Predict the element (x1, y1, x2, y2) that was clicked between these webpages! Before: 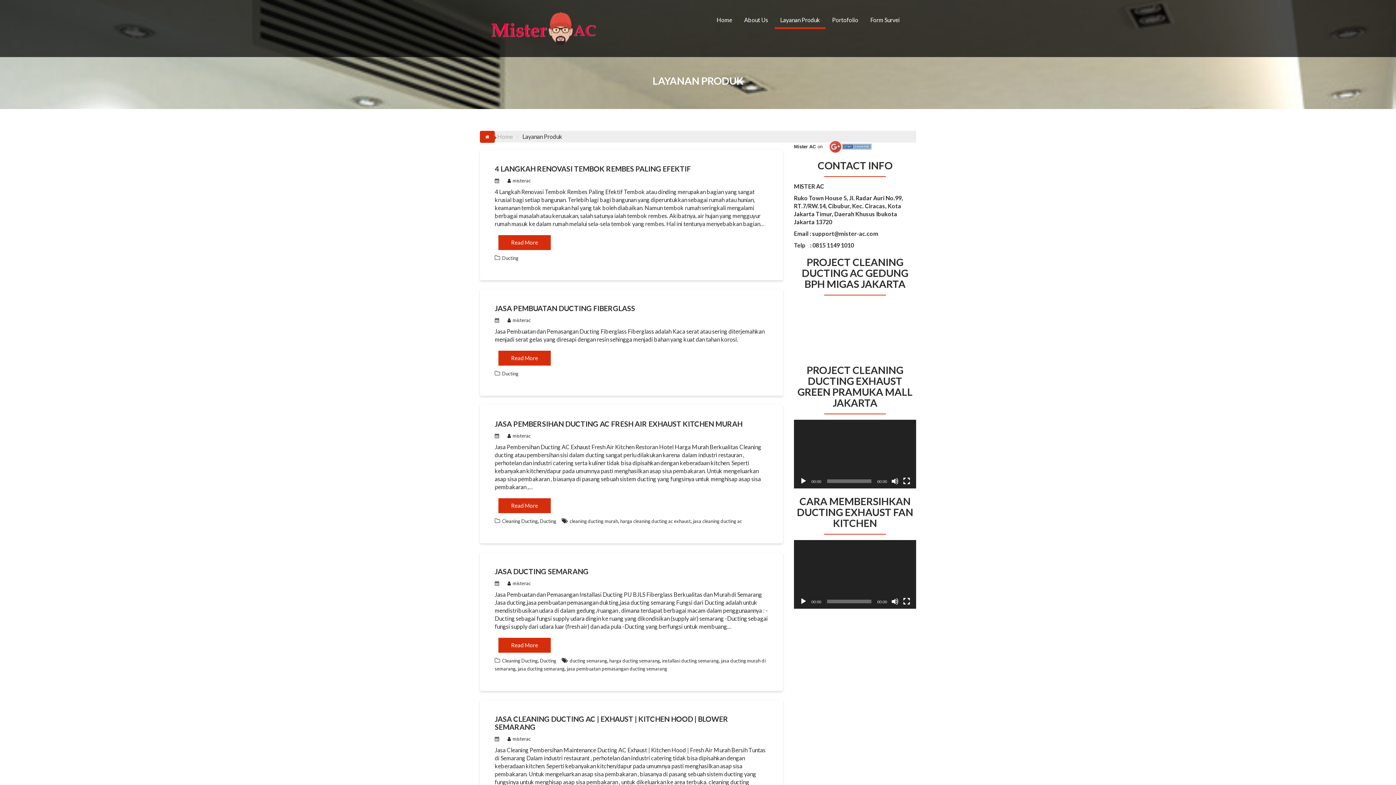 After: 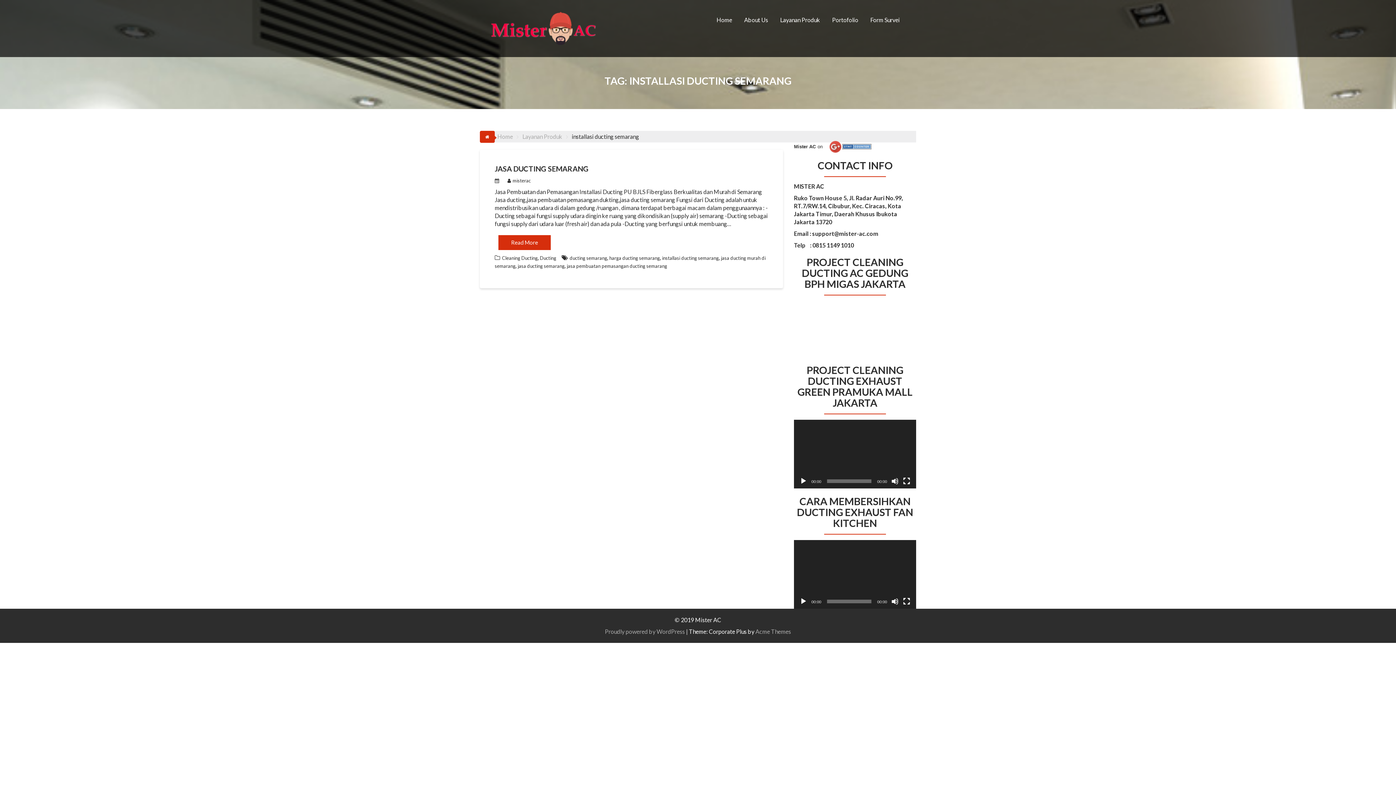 Action: bbox: (662, 658, 718, 664) label: installasi ducting semarang